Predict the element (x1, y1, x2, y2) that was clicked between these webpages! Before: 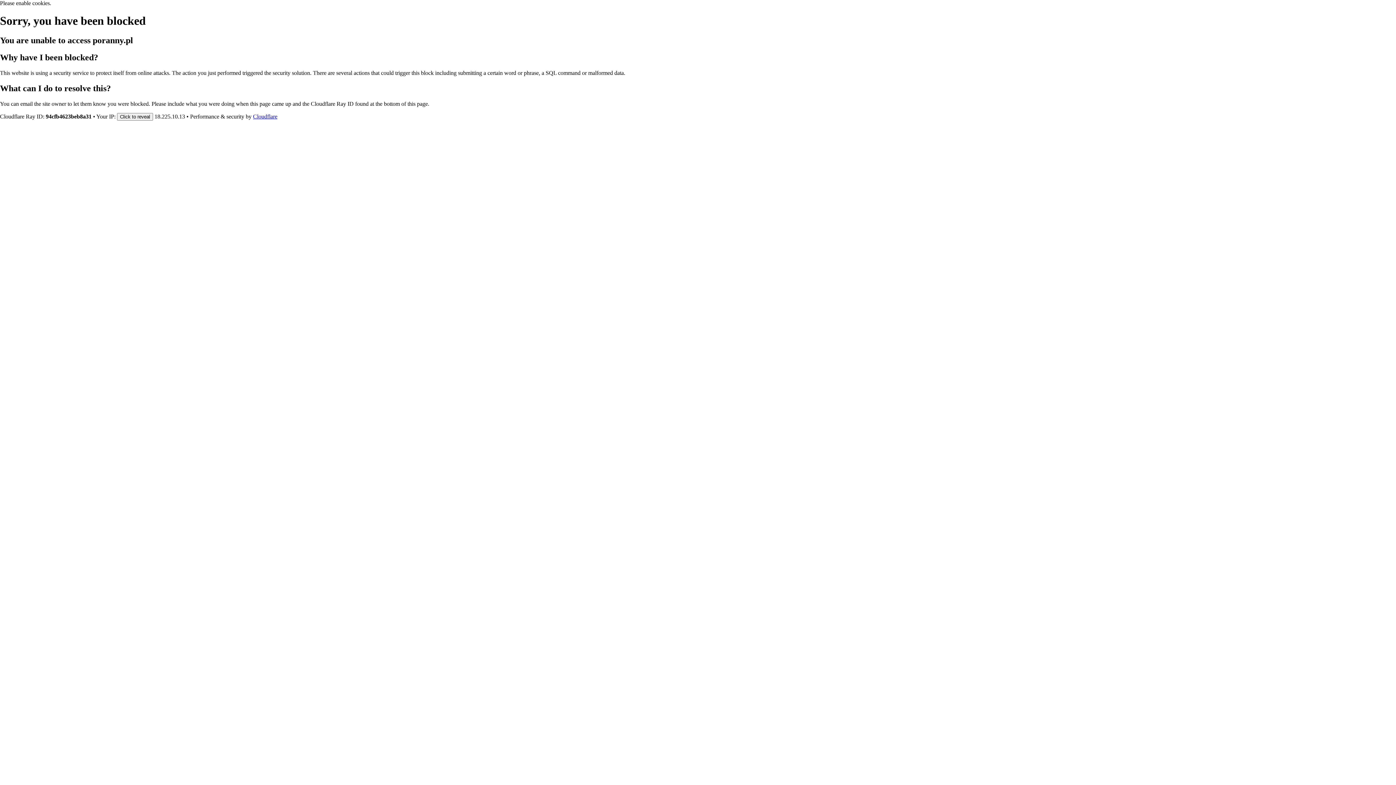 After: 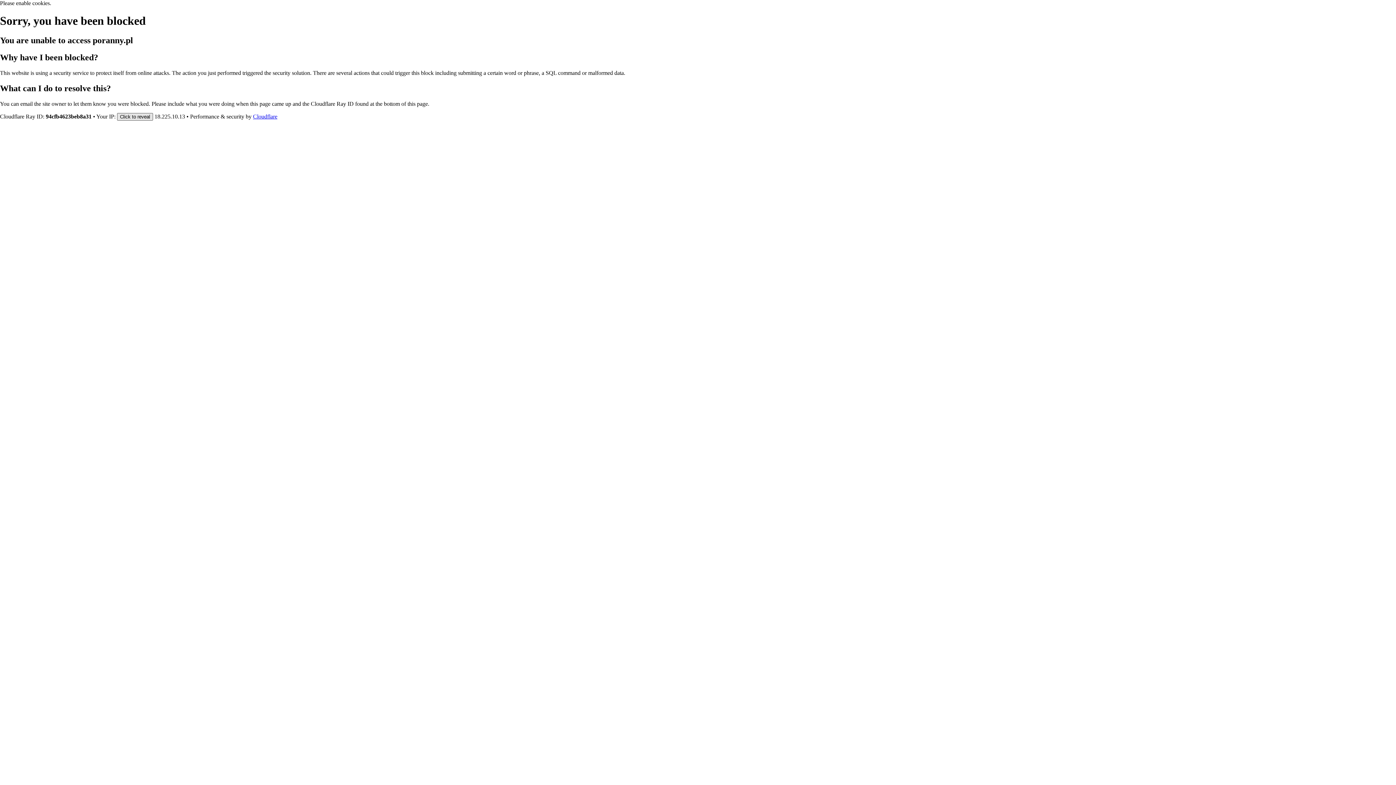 Action: bbox: (117, 112, 153, 120) label: Click to reveal